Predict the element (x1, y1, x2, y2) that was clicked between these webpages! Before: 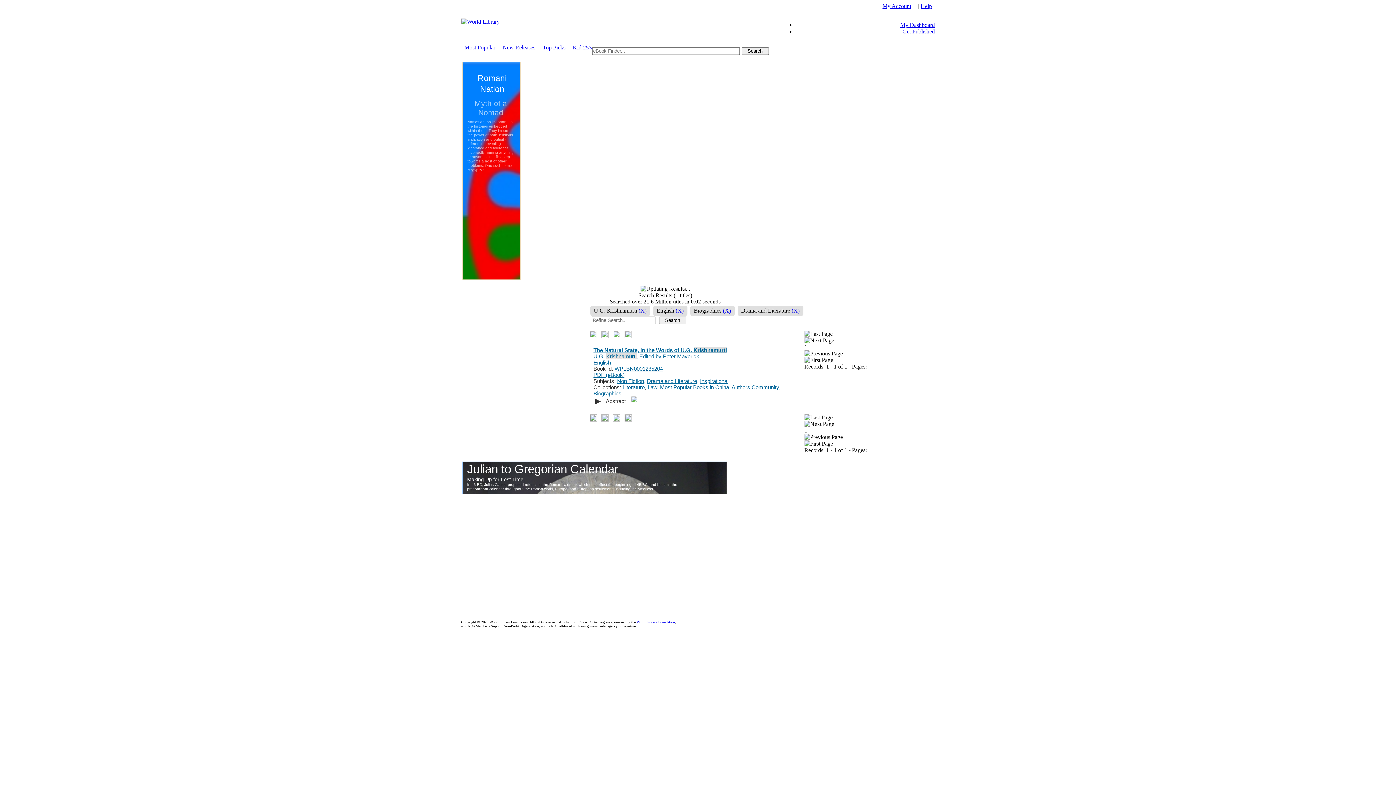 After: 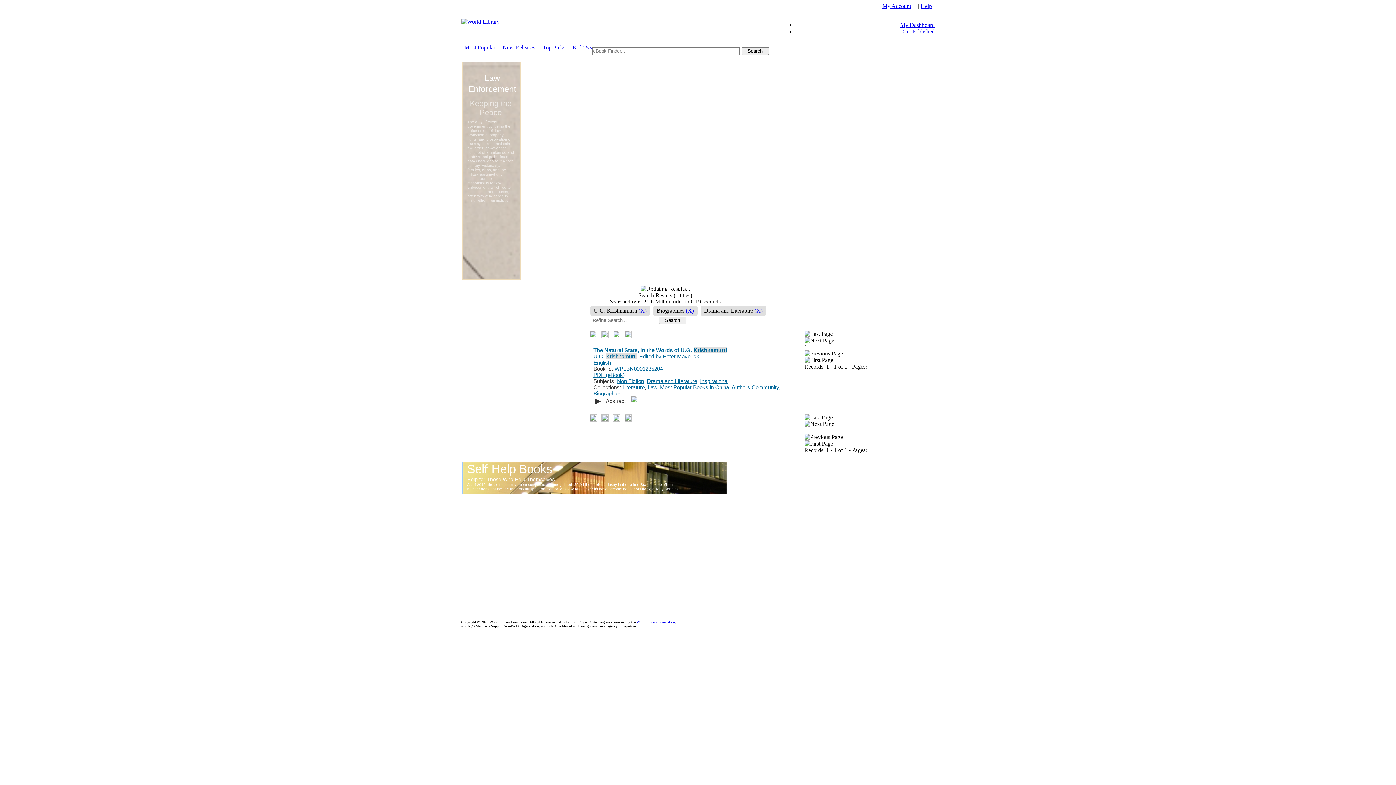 Action: bbox: (675, 307, 683, 314) label: (X)